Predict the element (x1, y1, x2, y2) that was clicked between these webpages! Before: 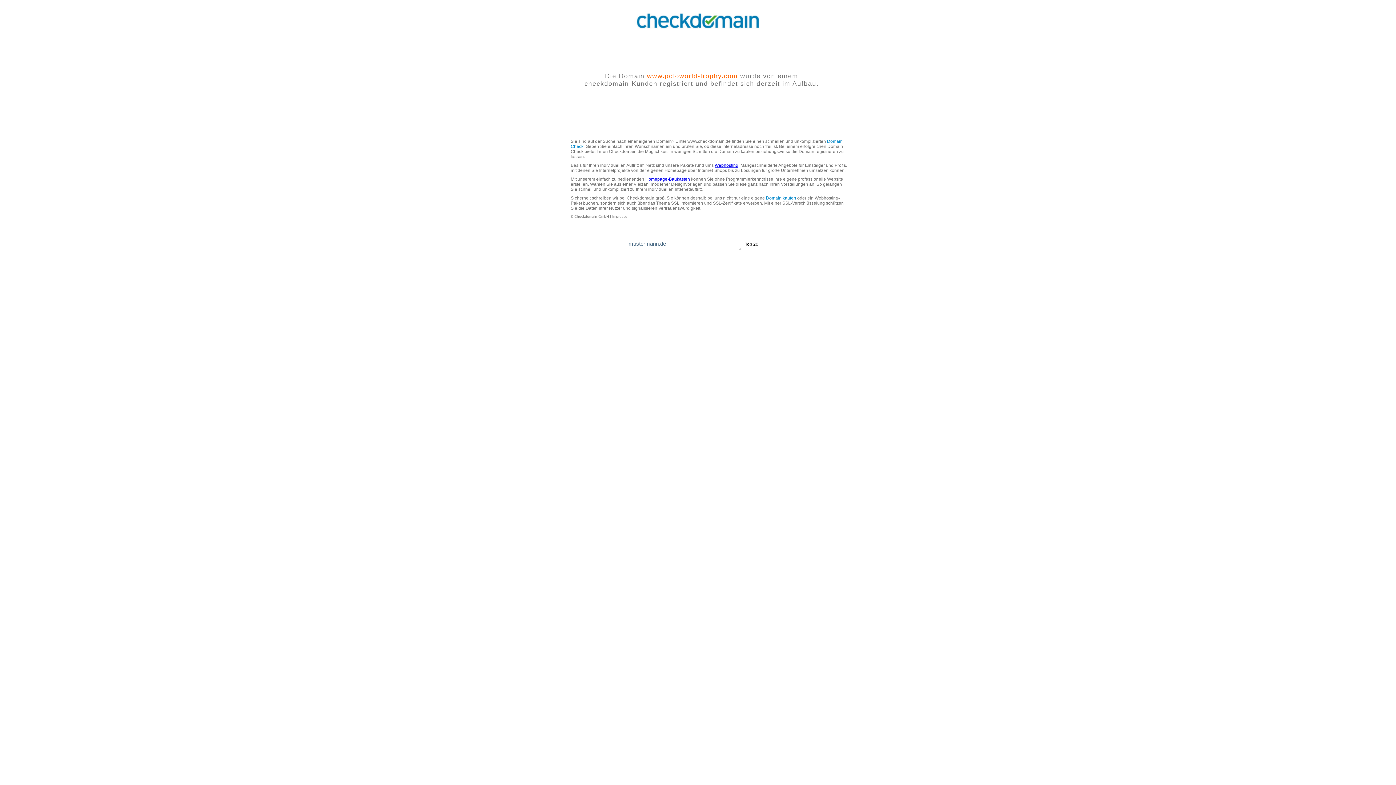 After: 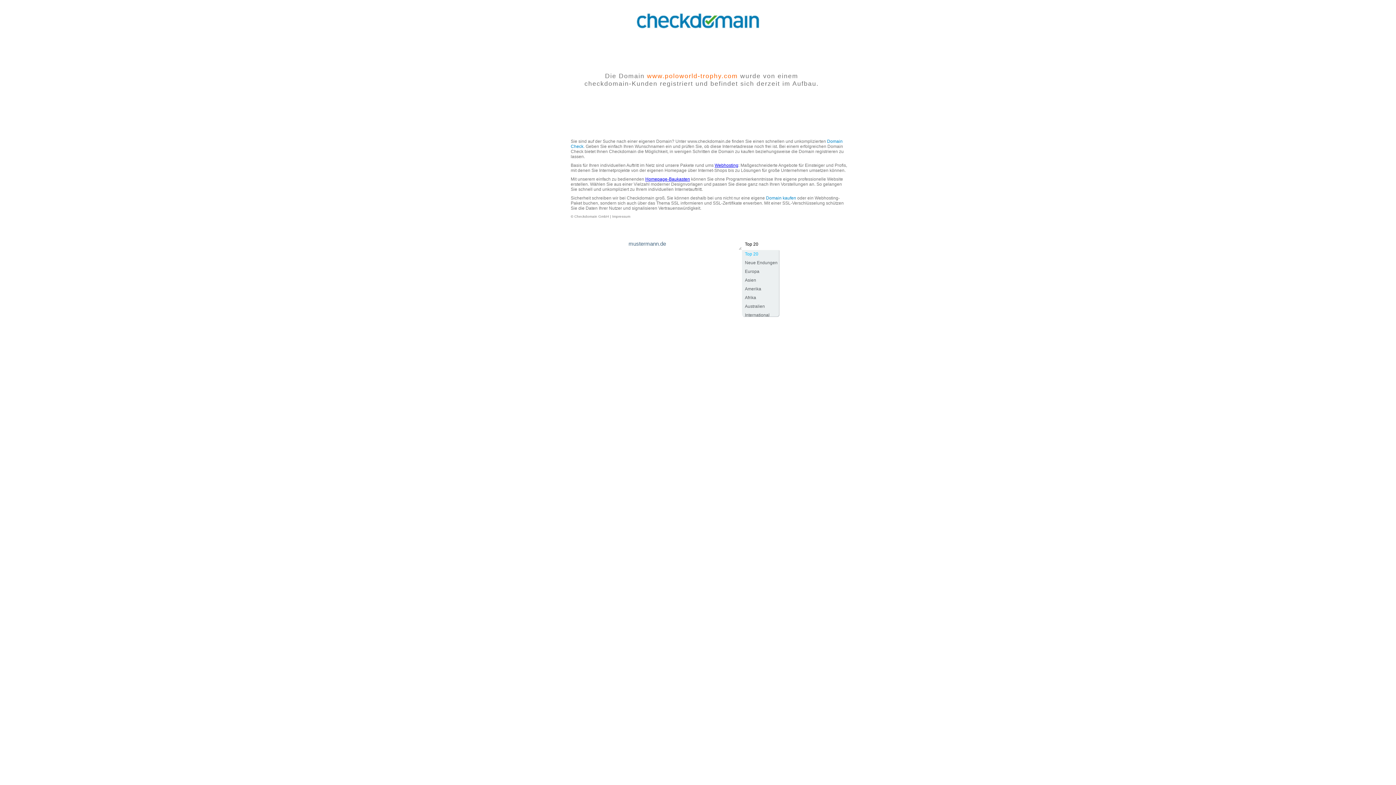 Action: label: Top 20
  bbox: (745, 237, 779, 251)